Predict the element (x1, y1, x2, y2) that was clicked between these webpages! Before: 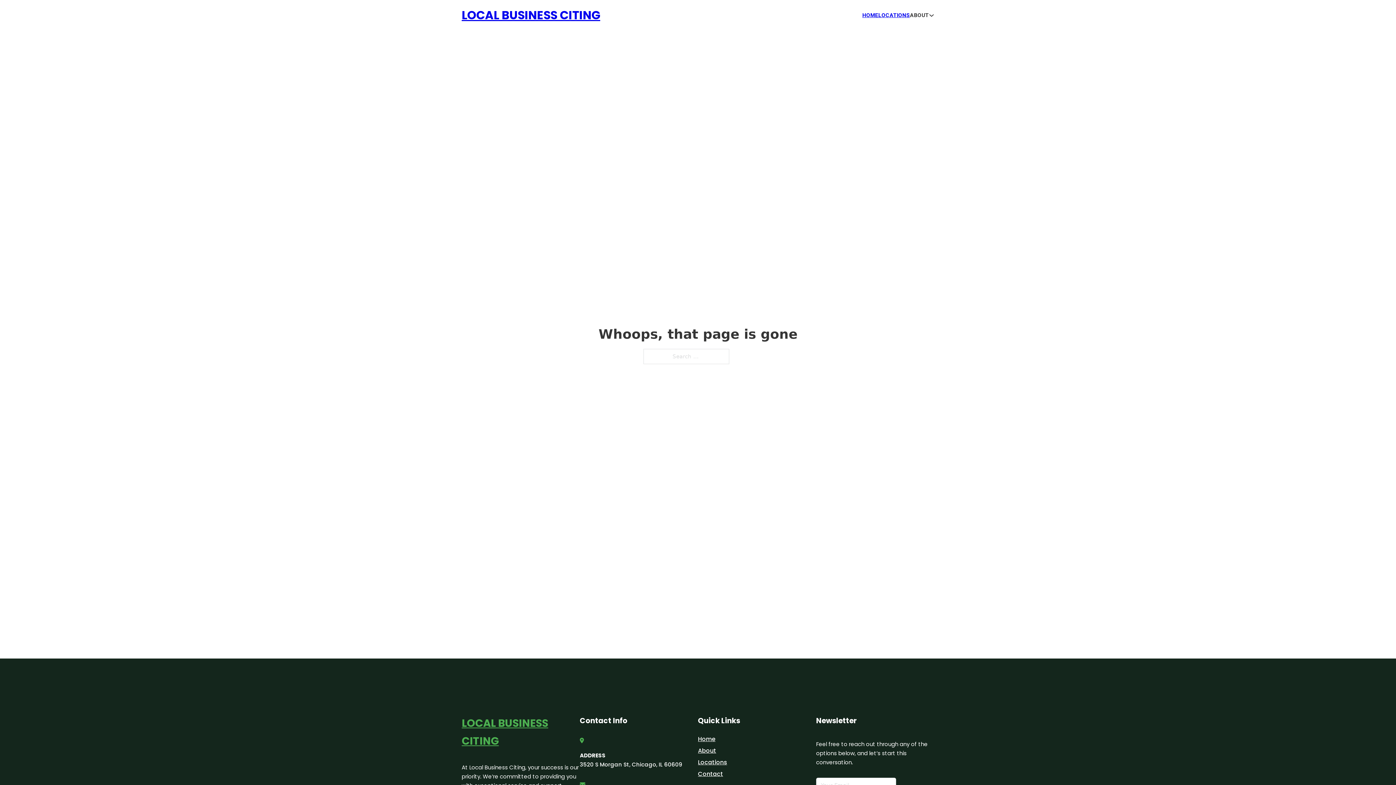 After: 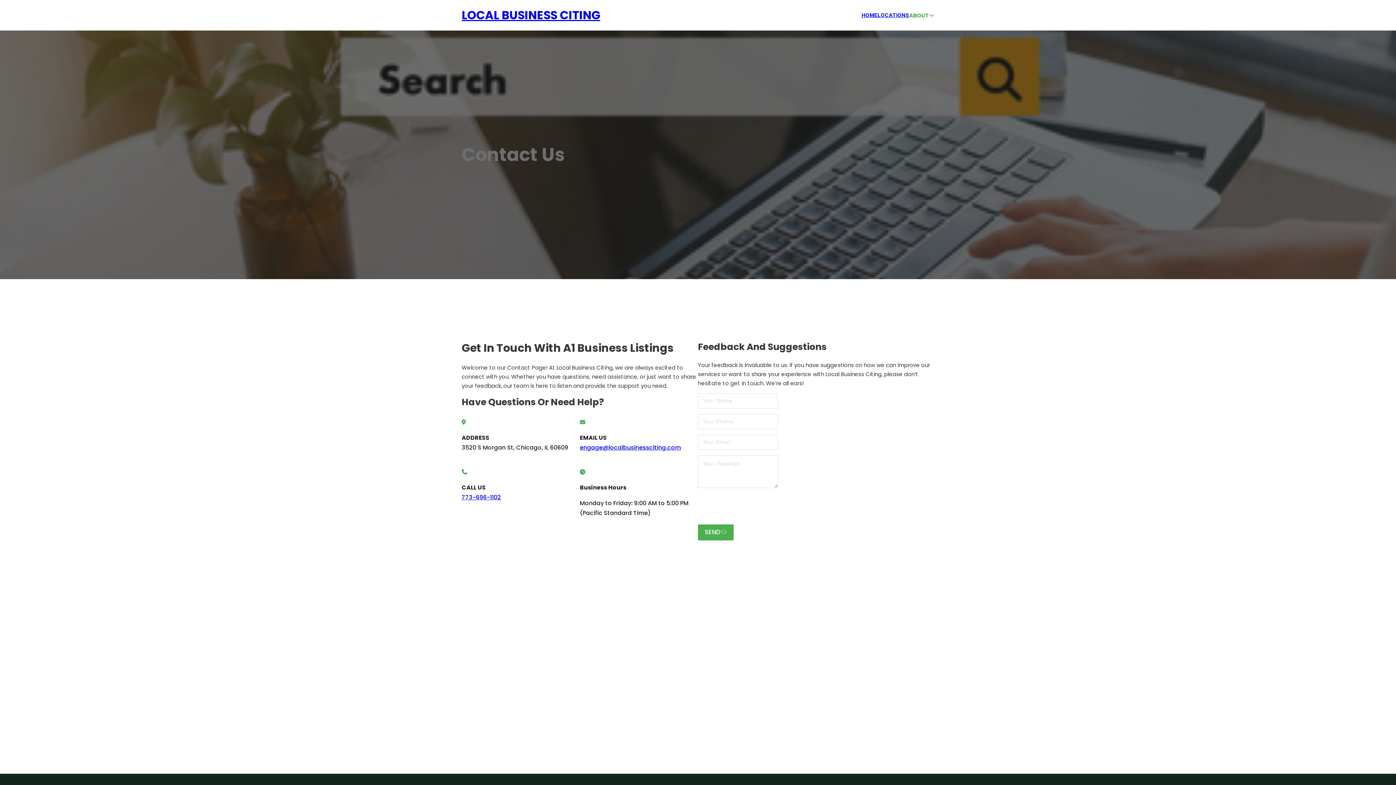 Action: label: Contact bbox: (698, 769, 723, 779)